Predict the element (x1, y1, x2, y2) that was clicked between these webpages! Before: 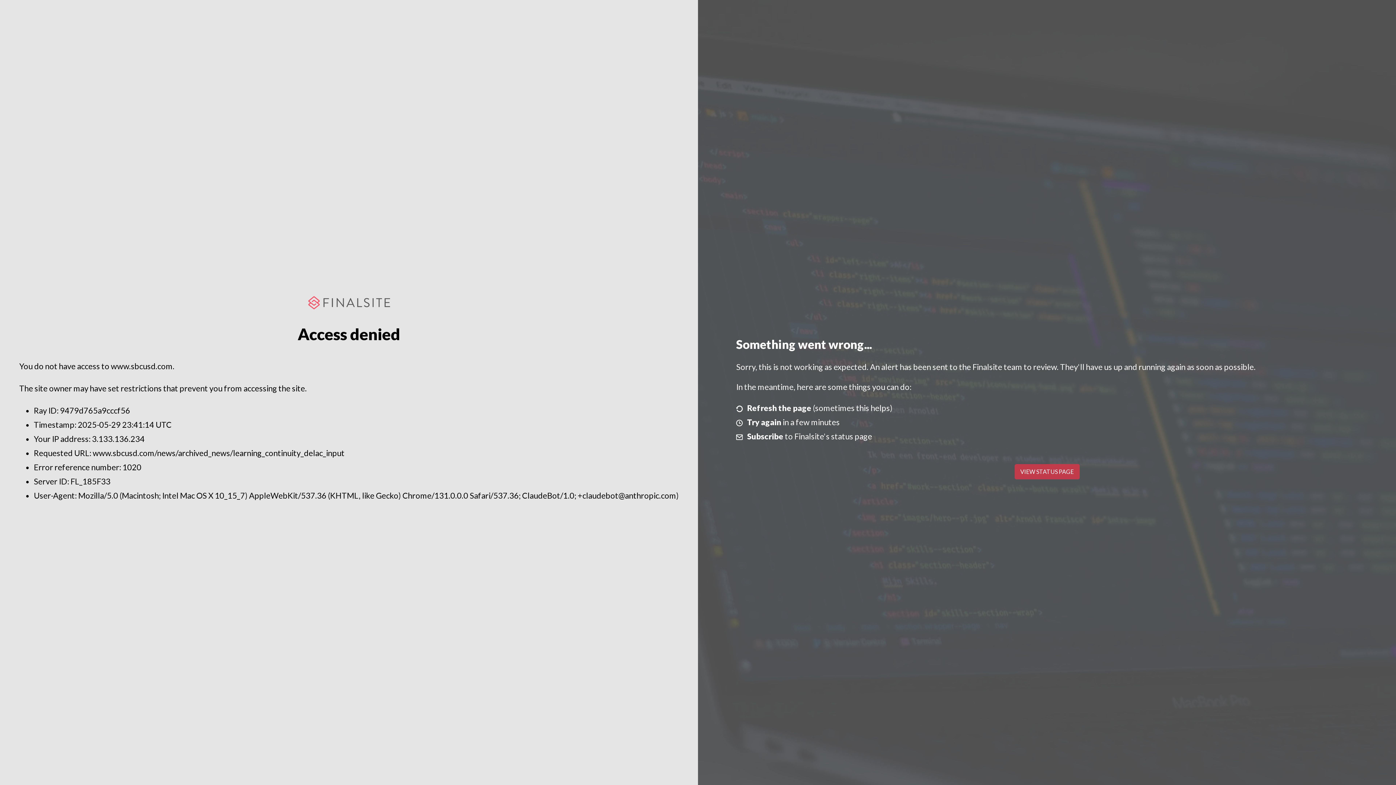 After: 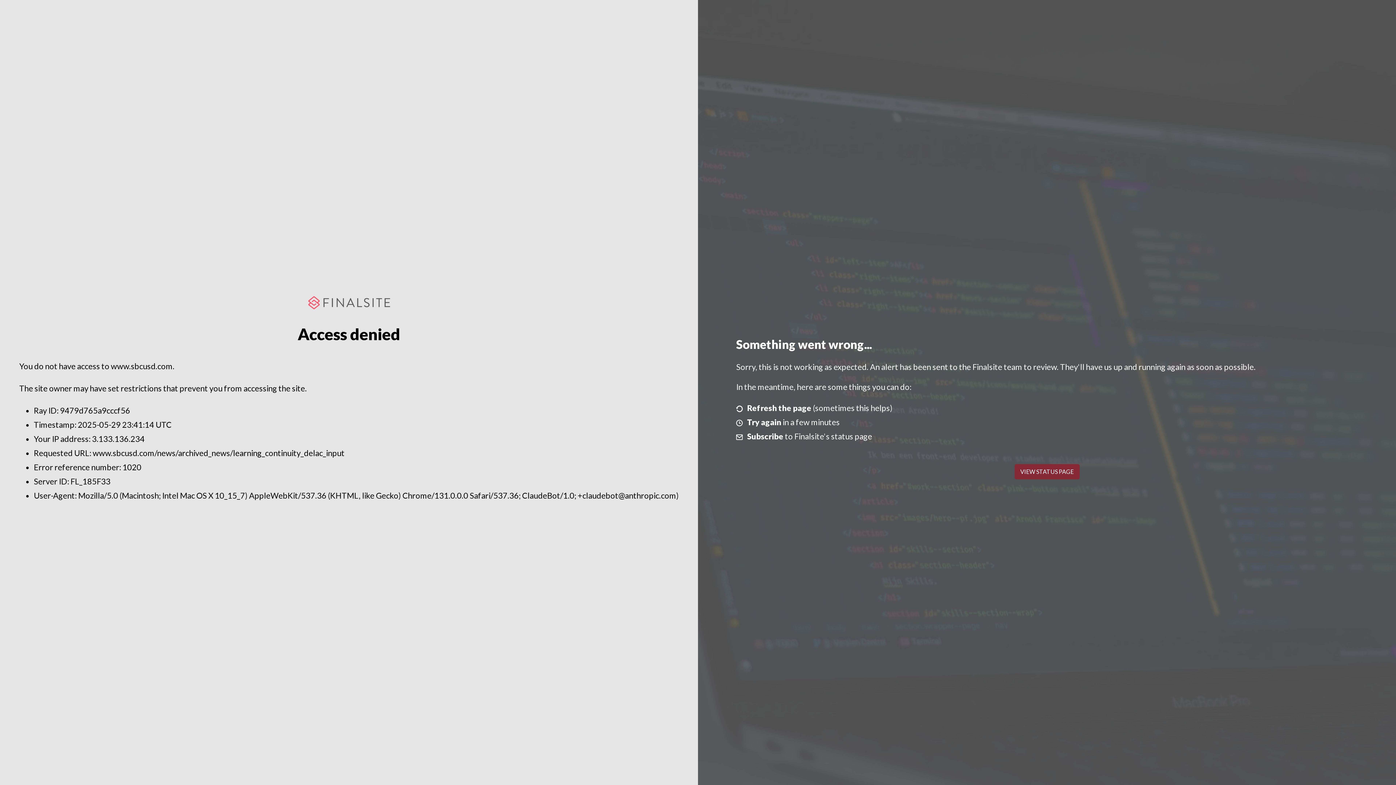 Action: bbox: (1014, 464, 1079, 479) label: VIEW STATUS PAGE